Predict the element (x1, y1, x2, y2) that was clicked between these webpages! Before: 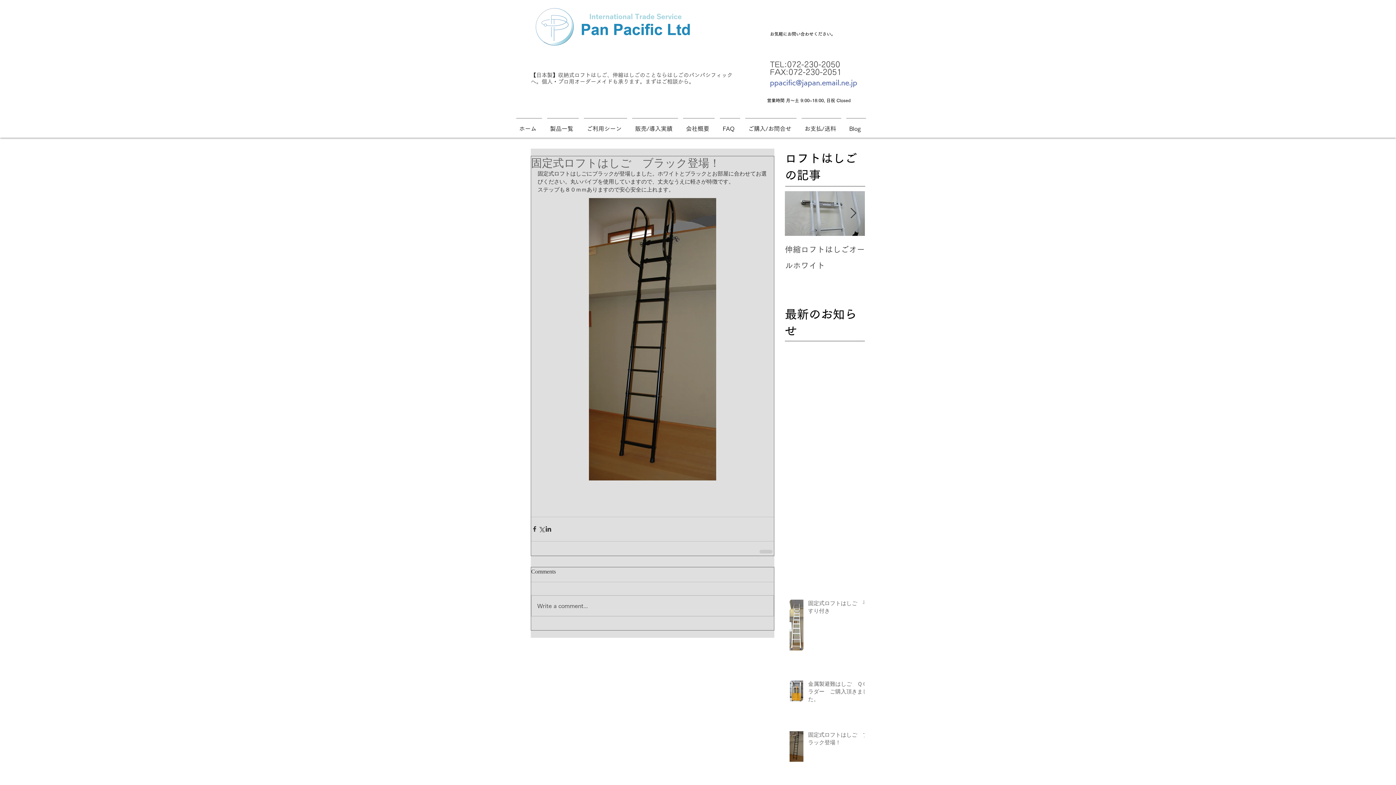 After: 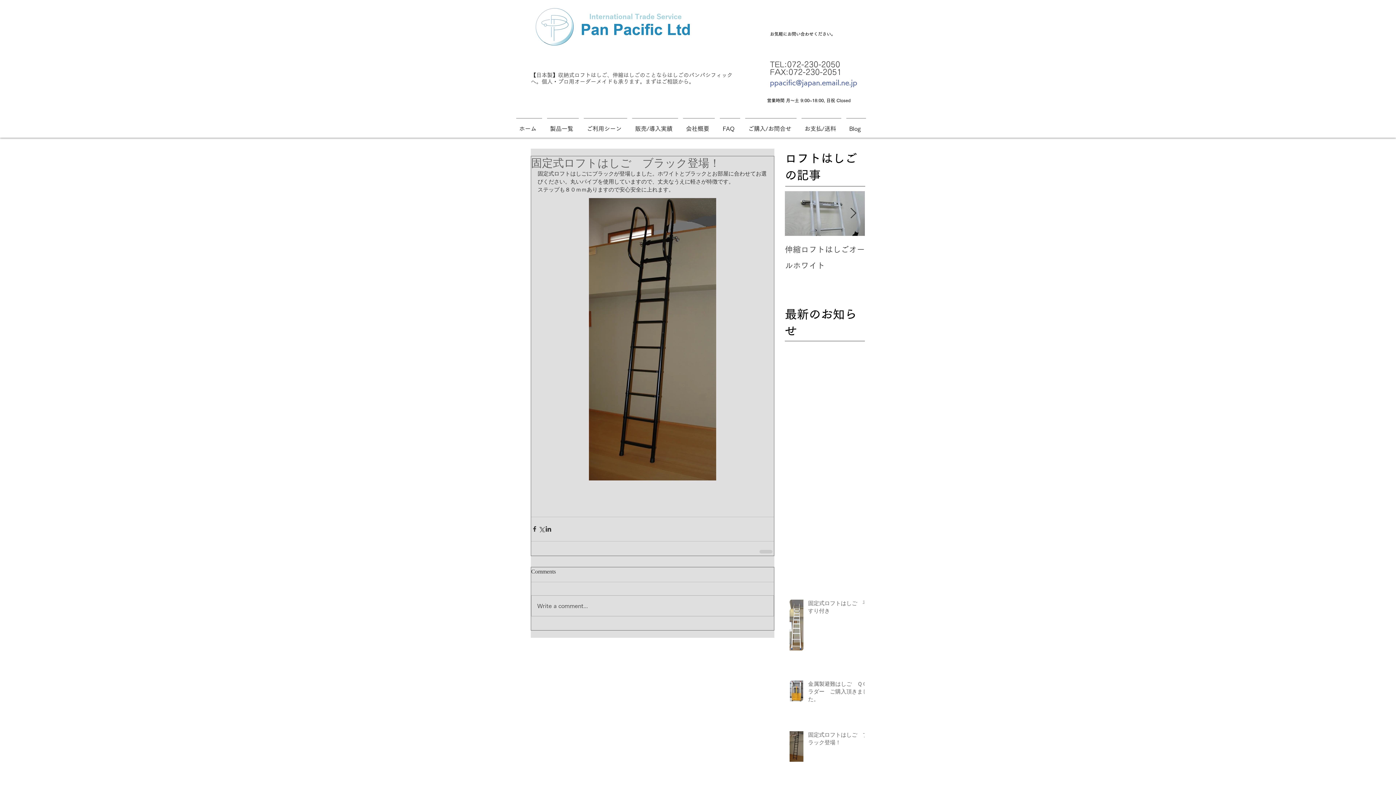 Action: label: ppacific@japan.email.ne.jp bbox: (770, 79, 857, 85)